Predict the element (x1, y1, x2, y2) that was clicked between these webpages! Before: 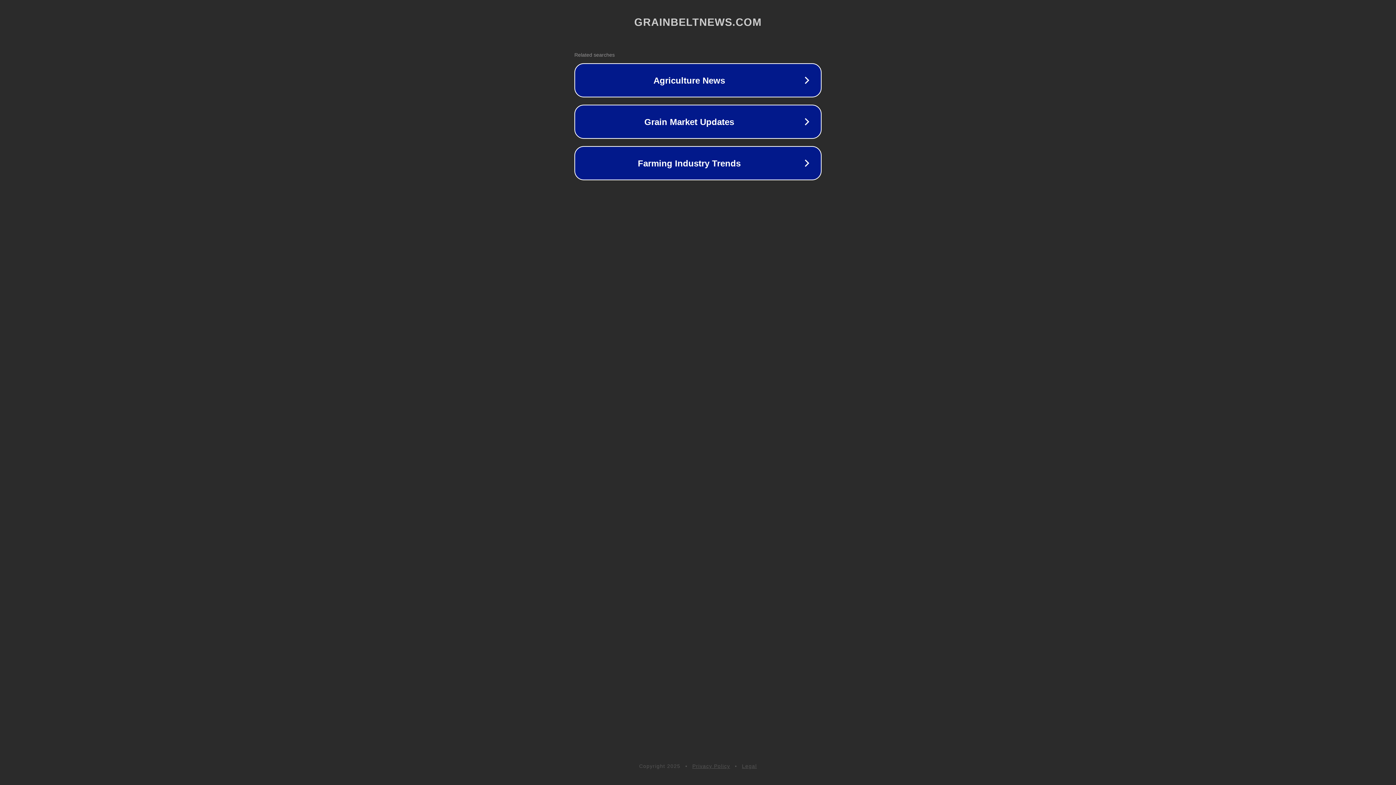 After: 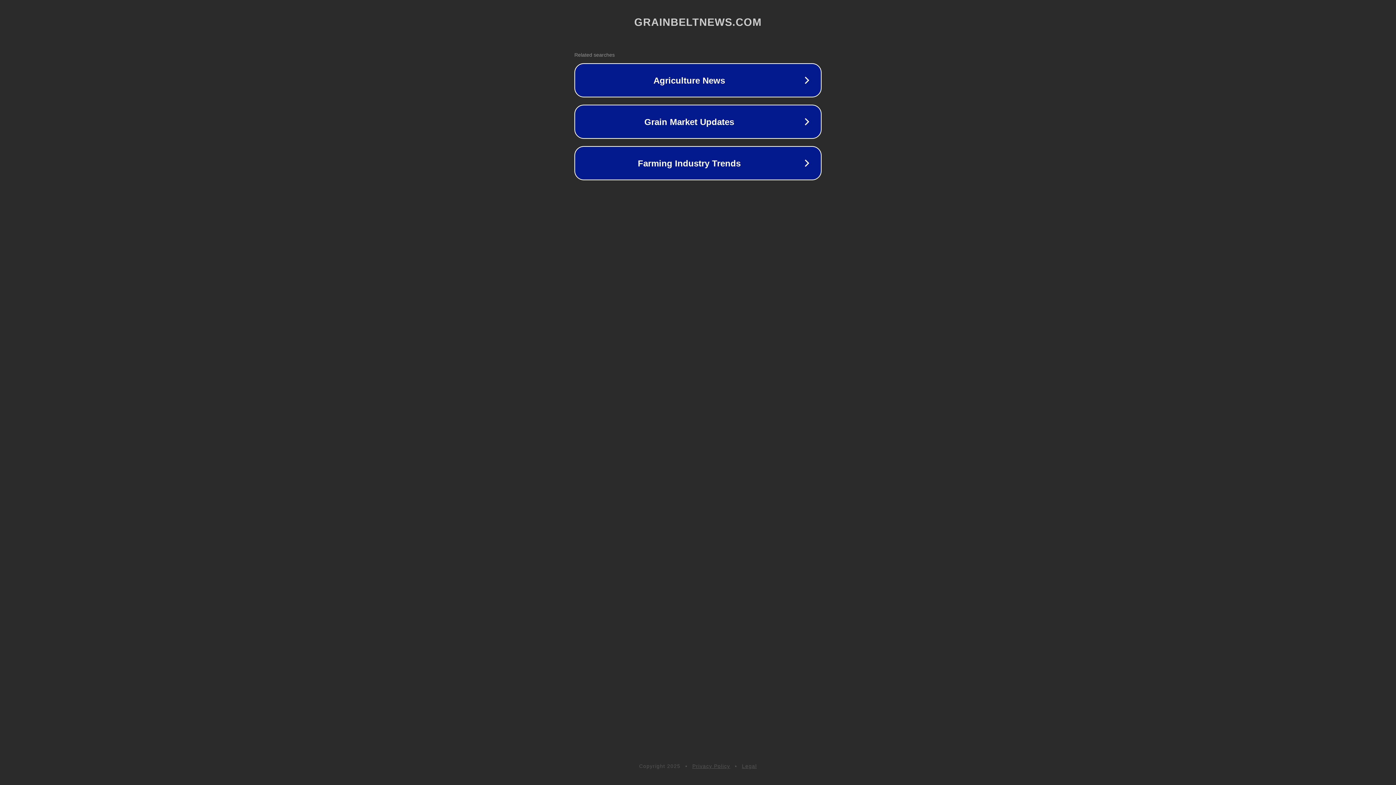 Action: bbox: (692, 763, 730, 769) label: Privacy Policy